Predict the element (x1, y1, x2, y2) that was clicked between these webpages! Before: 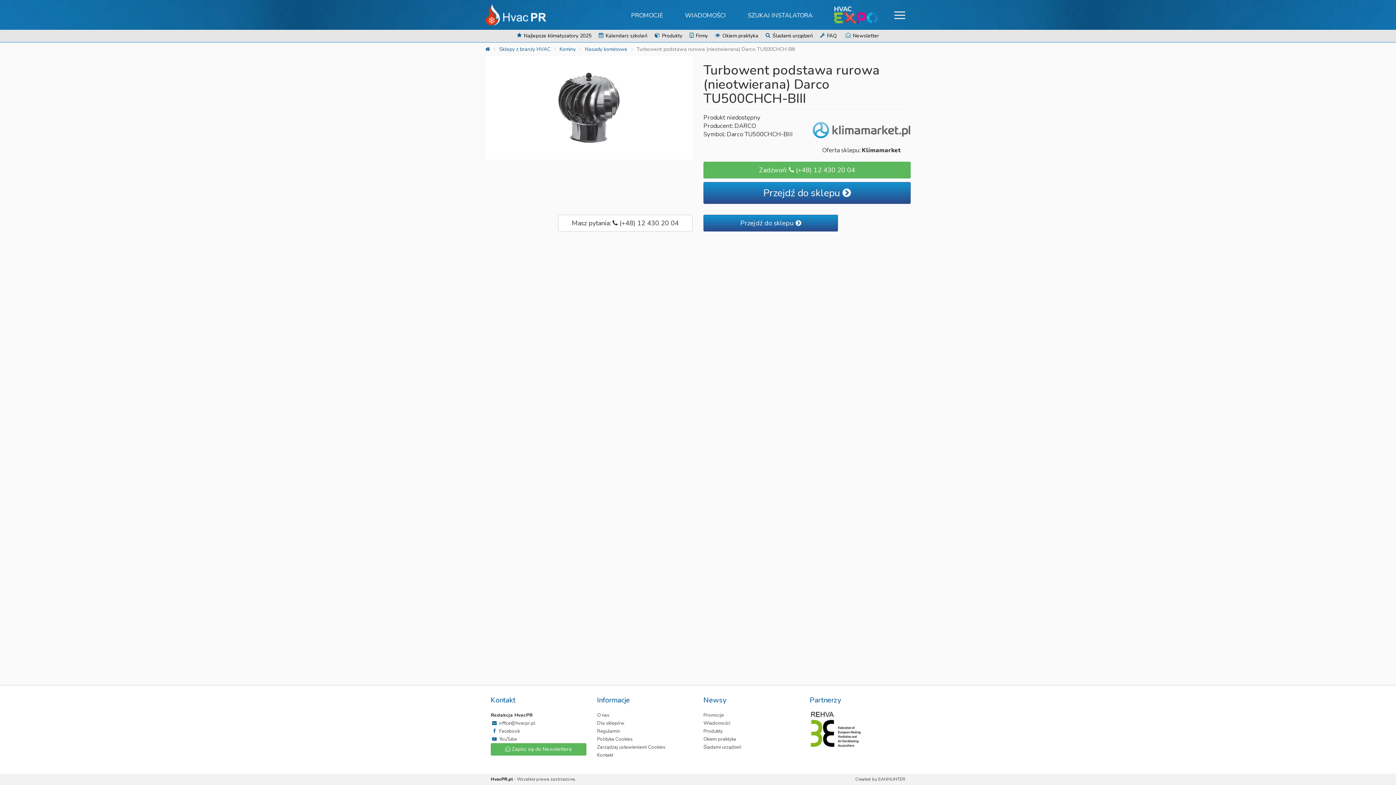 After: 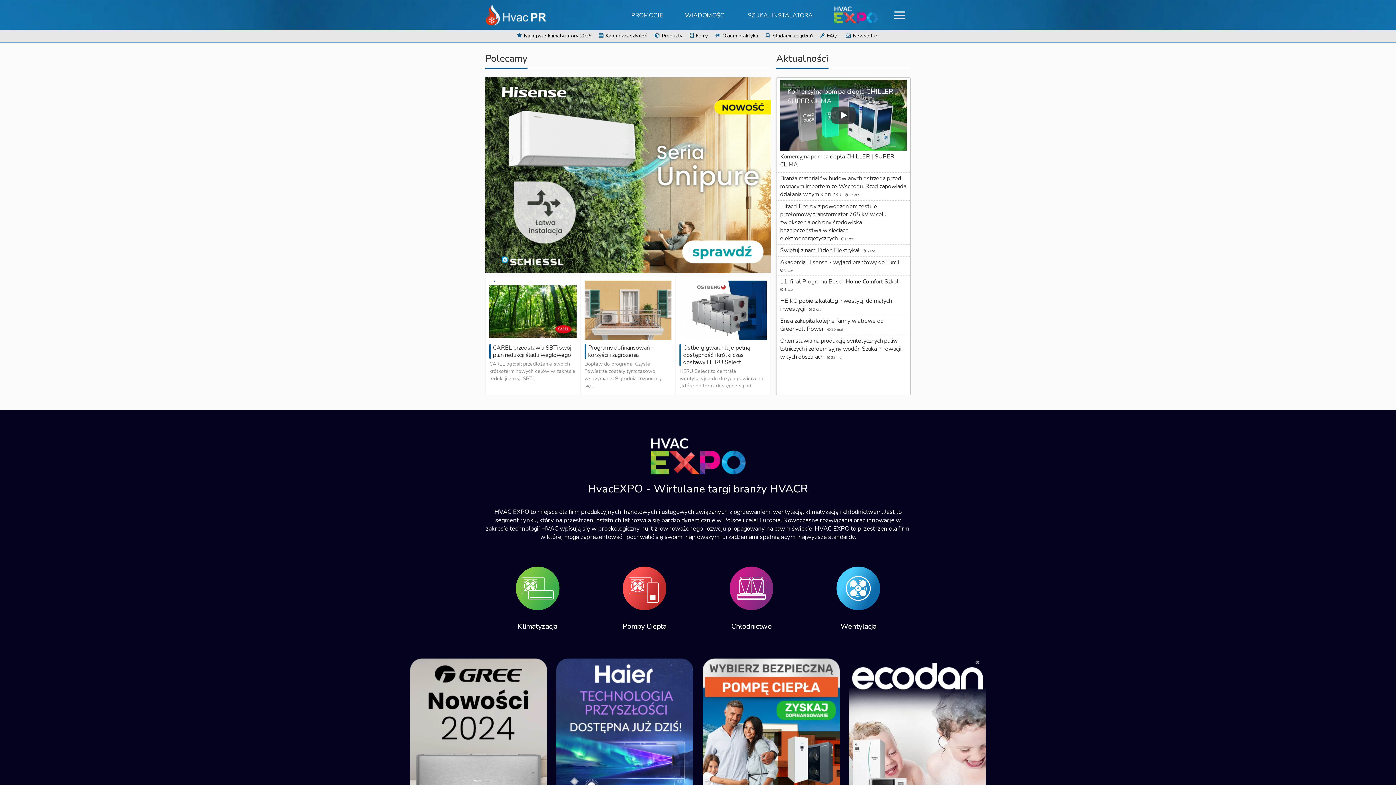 Action: bbox: (480, 0, 552, 29)